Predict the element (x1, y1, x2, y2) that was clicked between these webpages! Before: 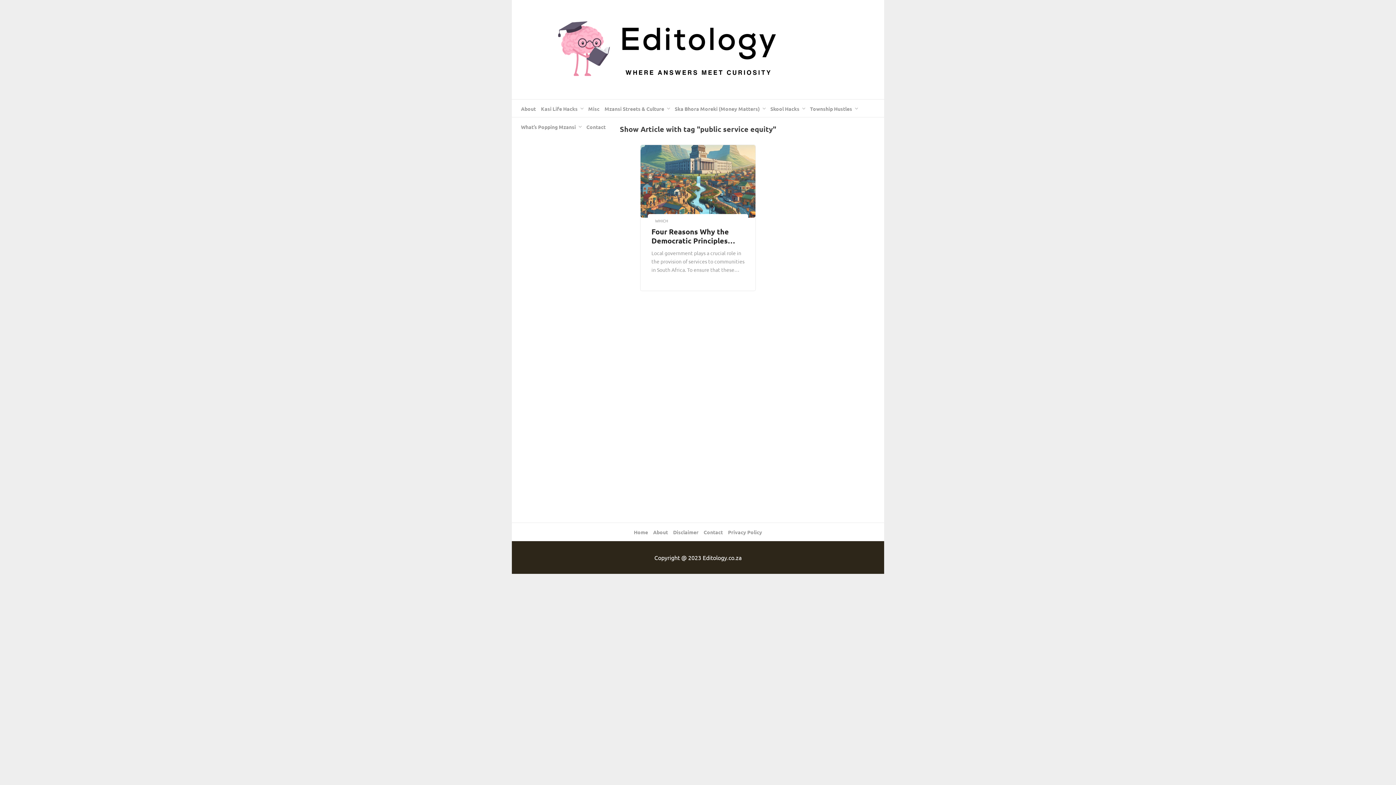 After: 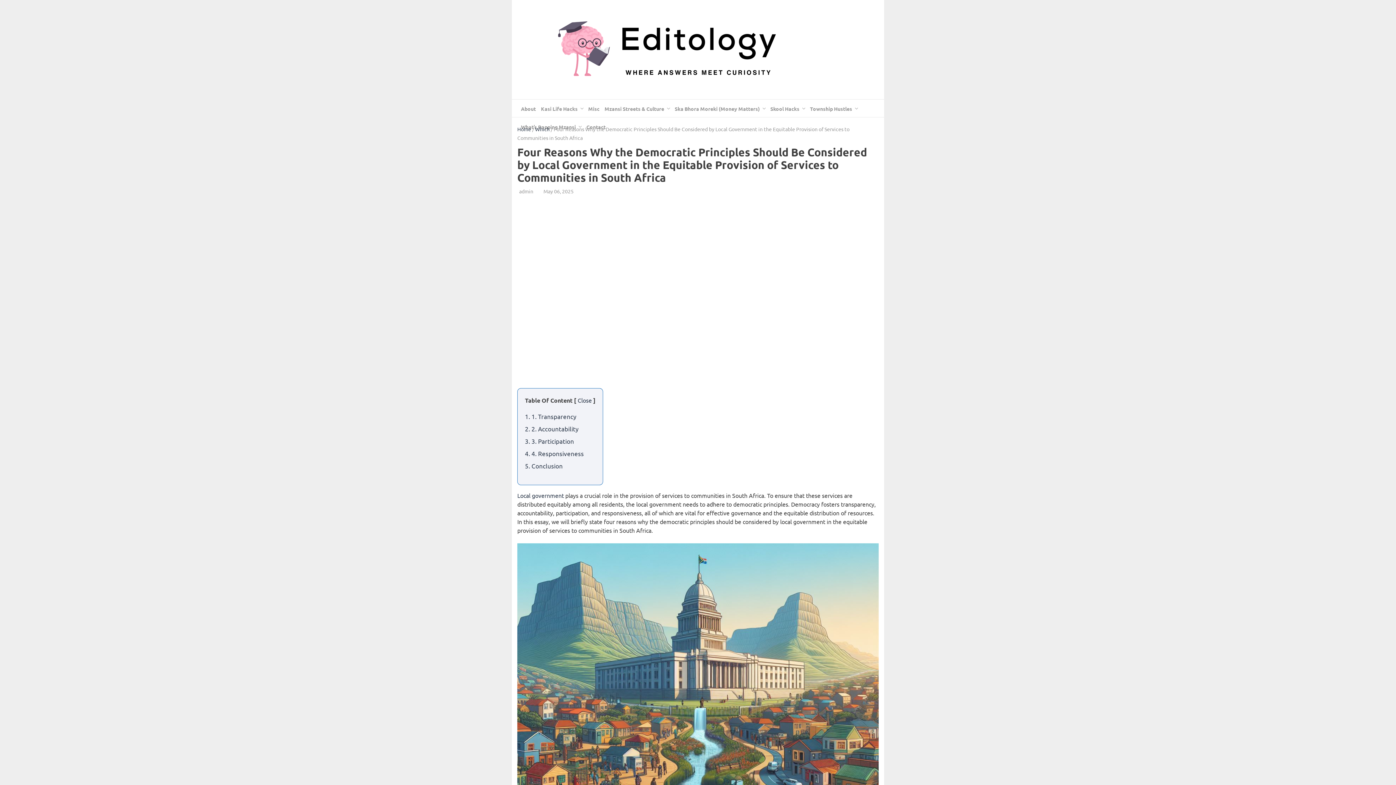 Action: bbox: (640, 144, 756, 291) label: WHICH
Four Reasons Why the Democratic Principles Should Be Considered by Local Government in the Equitable Provision of Services to Communities in South Africa
Local government plays a crucial role in the provision of services to communities in South Africa. To ensure that these services are distributed equitably among all residents, the local government needs to adhere to democratic principles. Democracy fosters transparency, accountability, participation, and responsiveness, all of which are vital for effective governance and the equitable distribution […]